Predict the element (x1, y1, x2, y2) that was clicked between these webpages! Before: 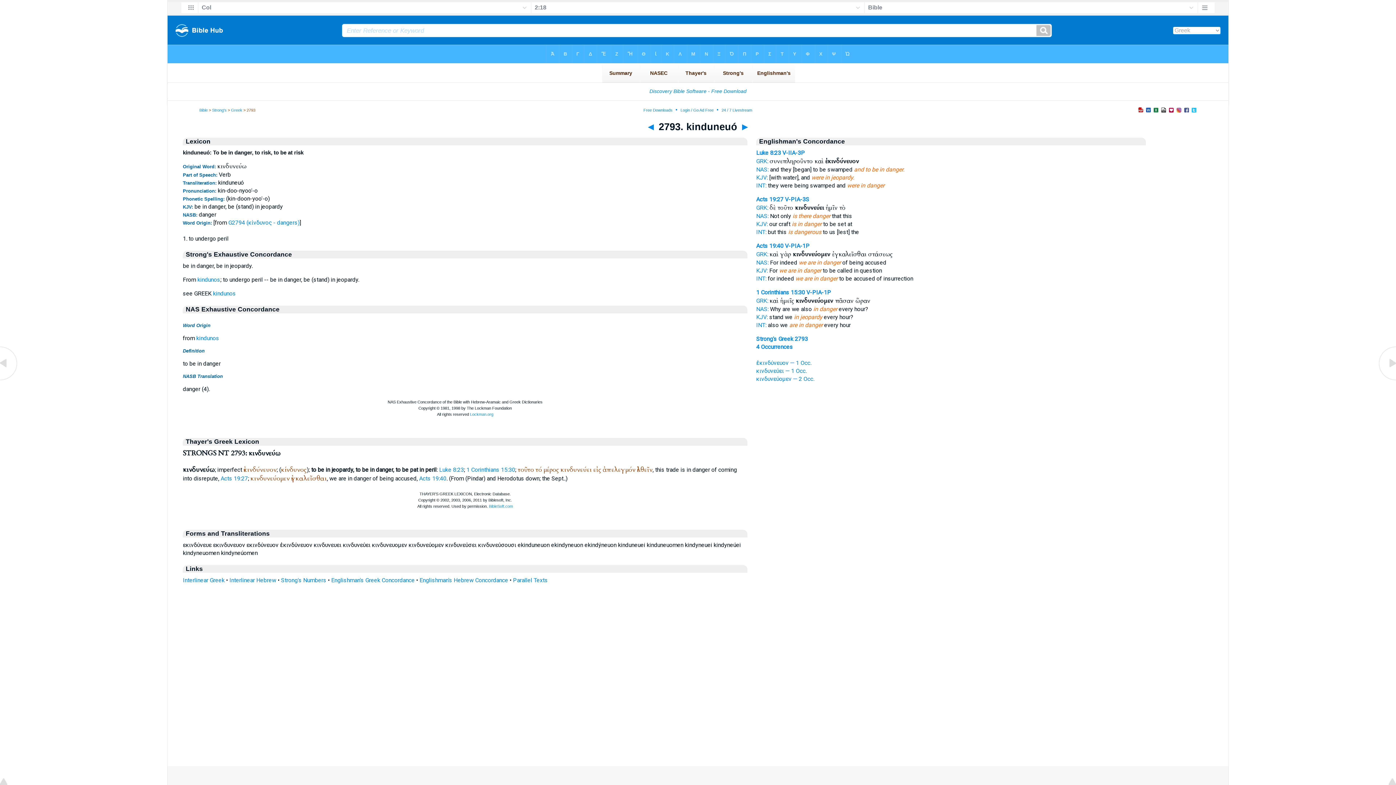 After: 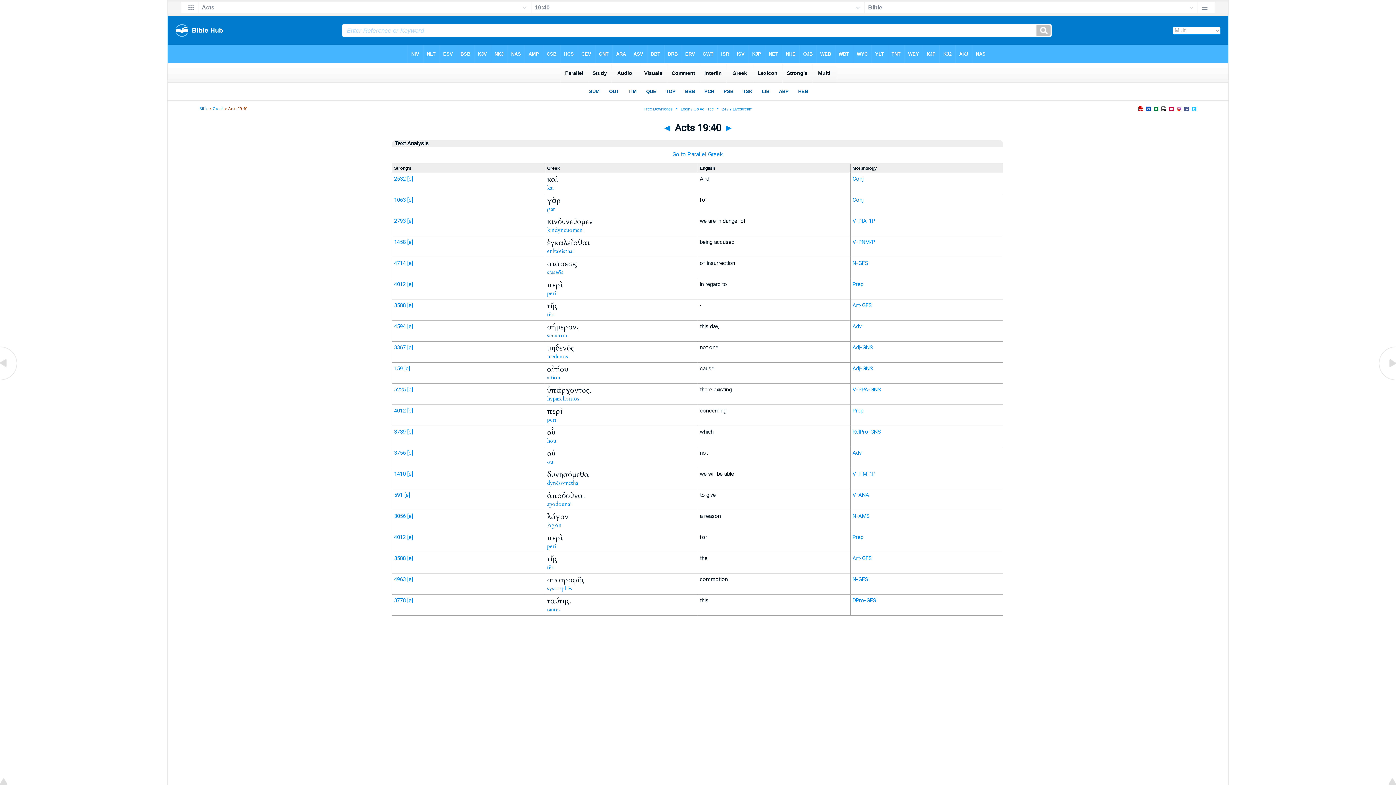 Action: label: Acts 19:40 bbox: (756, 242, 783, 249)